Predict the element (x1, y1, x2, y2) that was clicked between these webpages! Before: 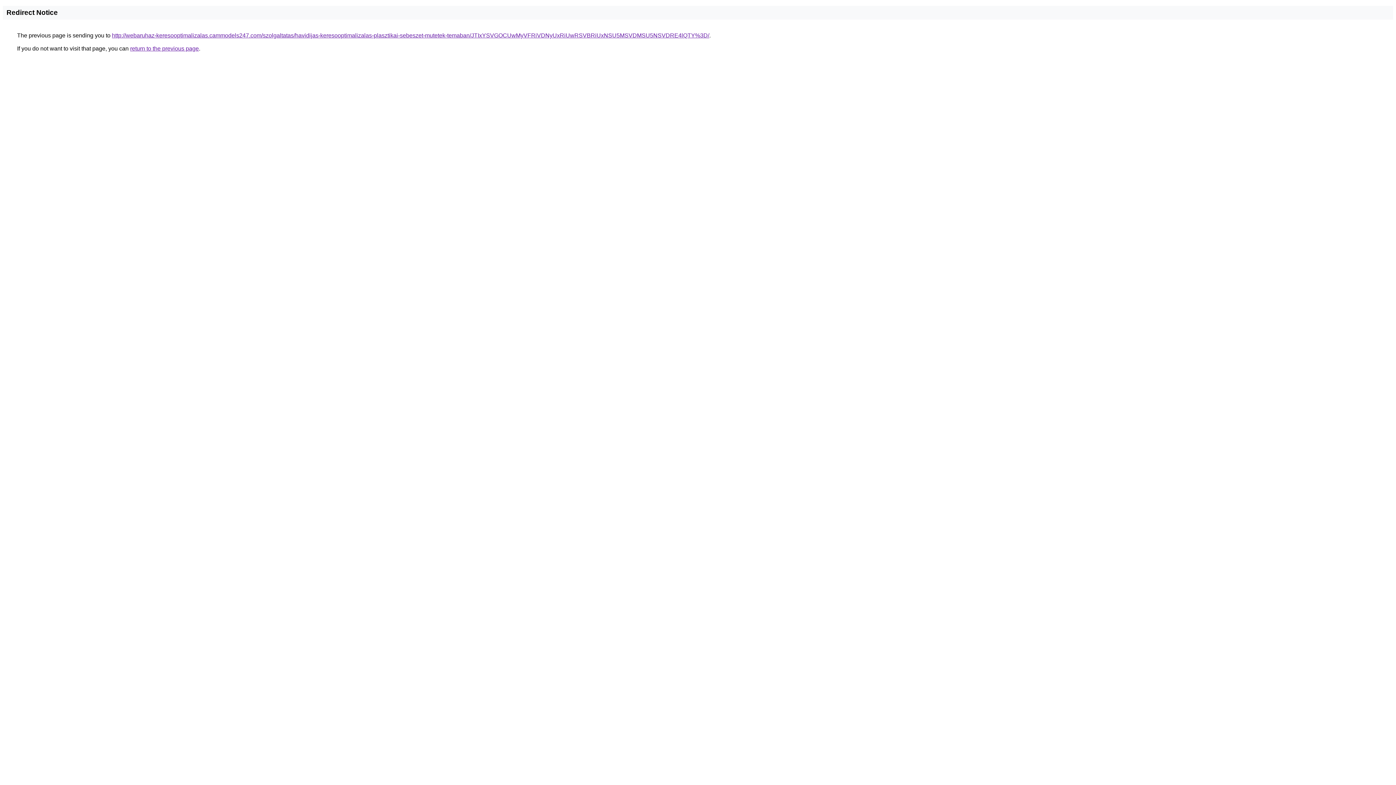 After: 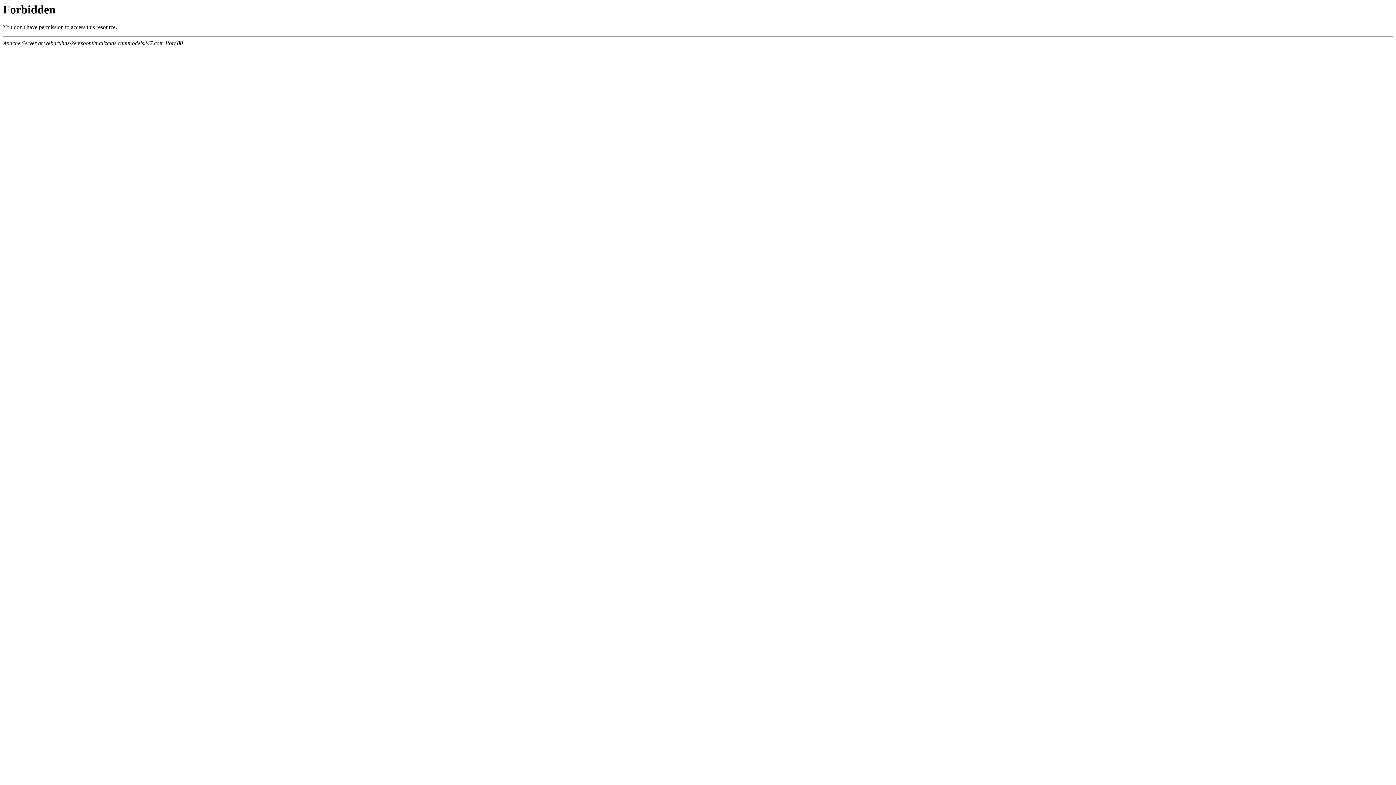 Action: label: http://webaruhaz-keresooptimalizalas.cammodels247.com/szolgaltatas/havidijas-keresooptimalizalas-plasztikai-sebeszet-mutetek-temaban/JTIxYSVGOCUwMyVFRiVDNyUxRiUwRSVBRiUxNSU5MSVDMSU5NSVDRE4lQTY%3D/ bbox: (112, 32, 709, 38)